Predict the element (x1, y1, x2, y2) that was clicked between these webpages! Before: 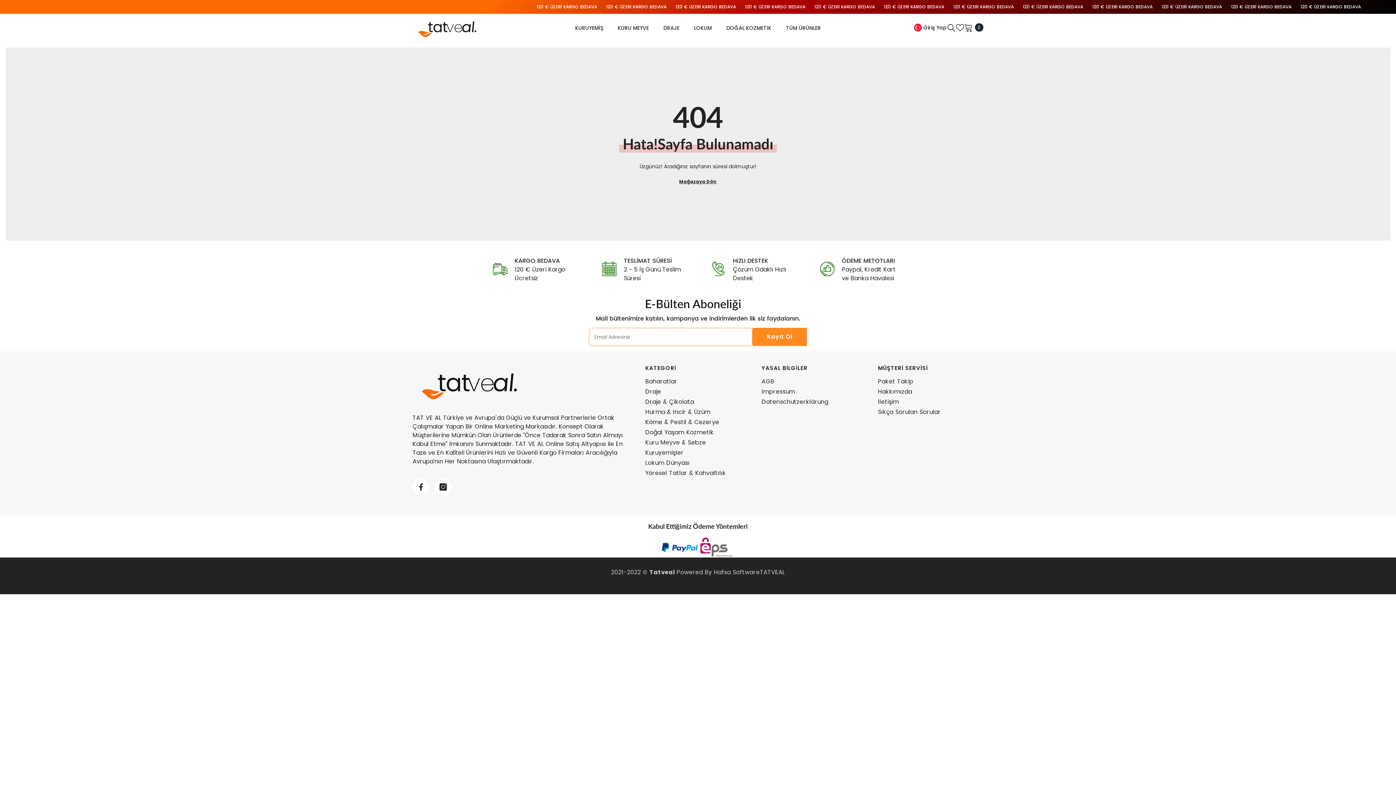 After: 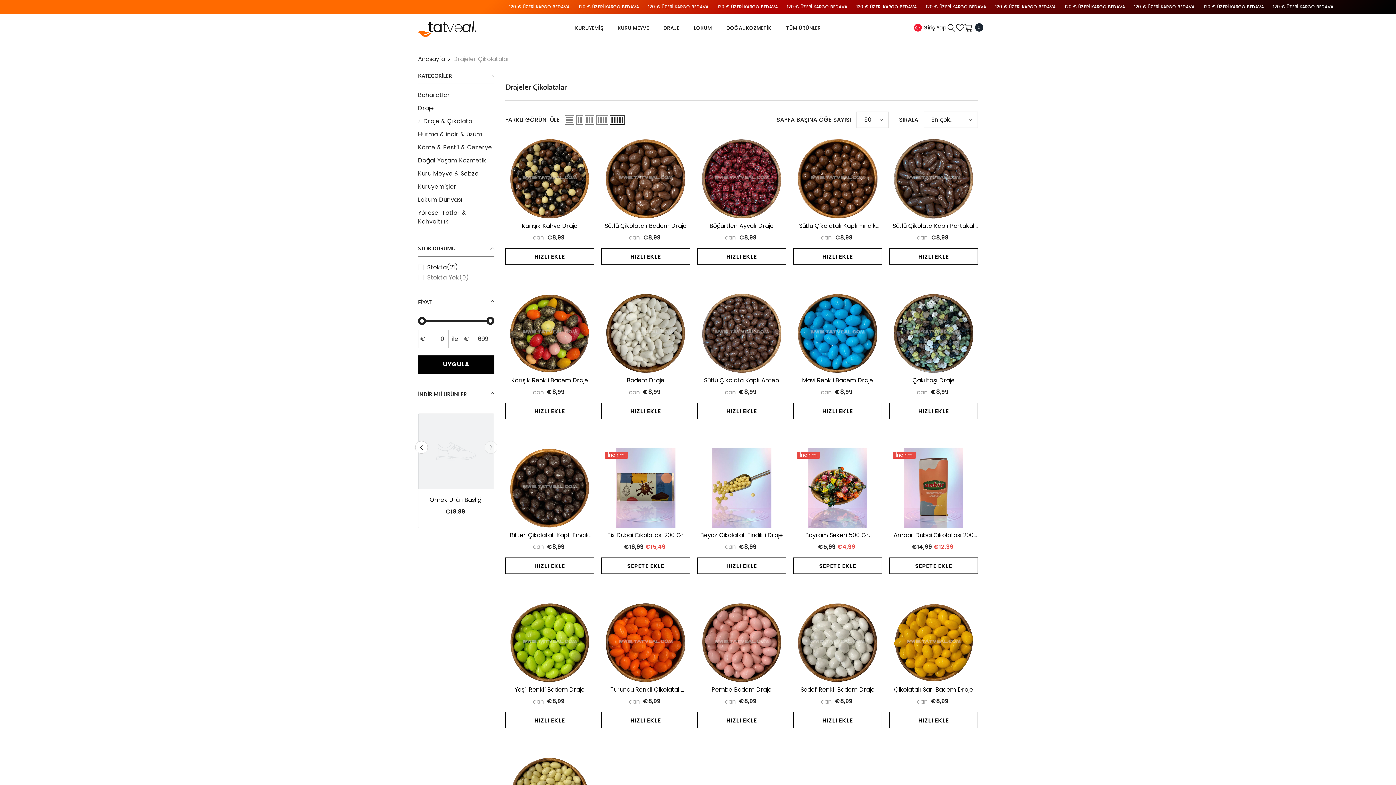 Action: label: Draje & Çikolata bbox: (645, 397, 694, 407)